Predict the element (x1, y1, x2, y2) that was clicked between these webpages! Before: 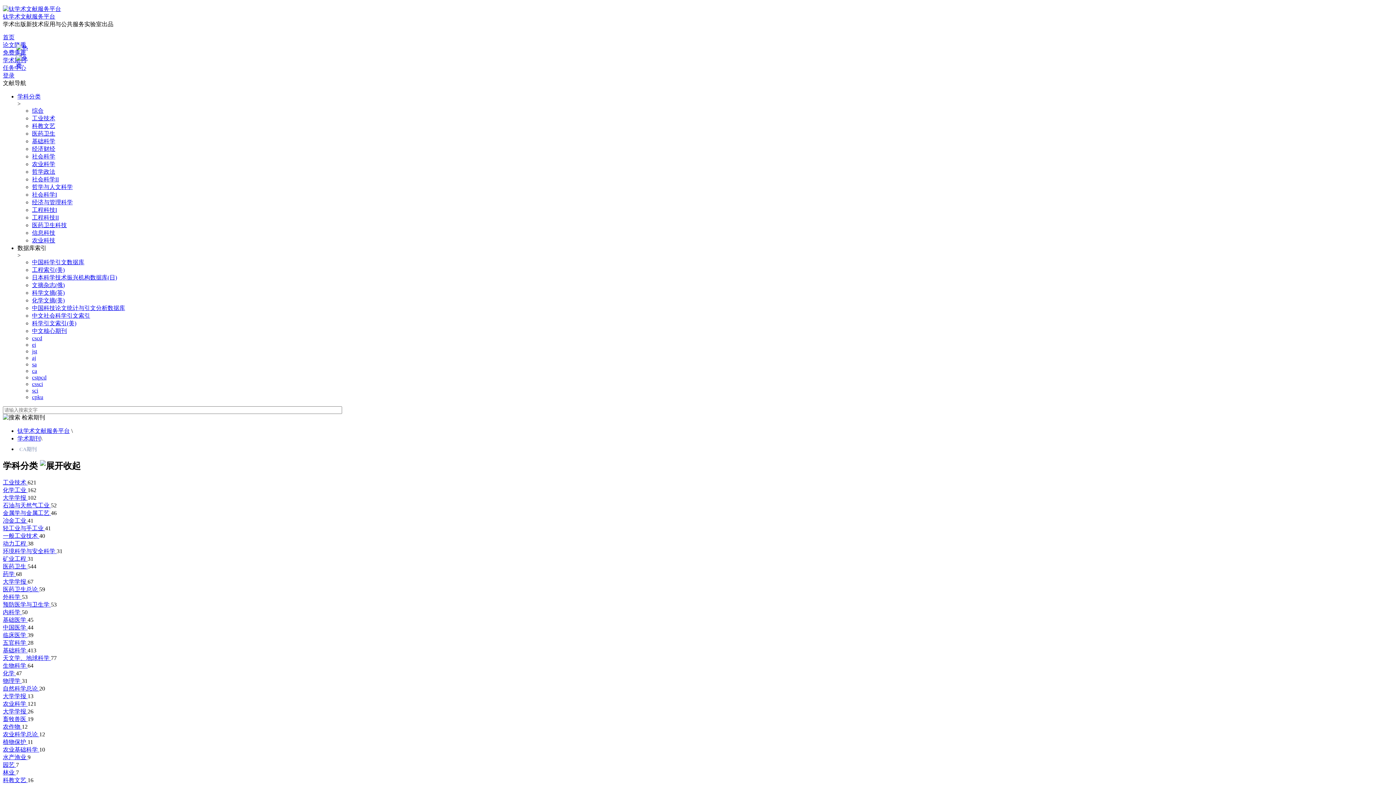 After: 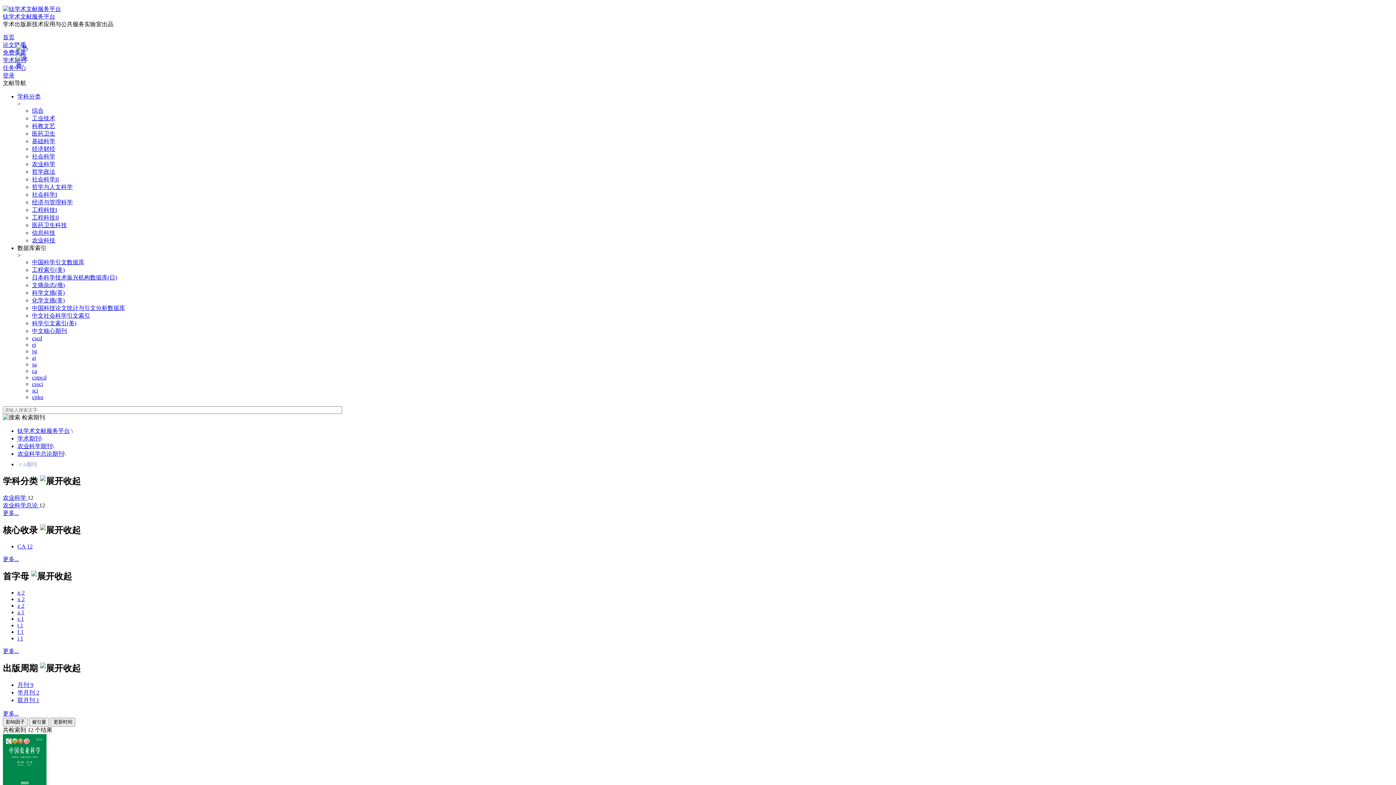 Action: label: 农业科学总论  bbox: (2, 731, 39, 737)